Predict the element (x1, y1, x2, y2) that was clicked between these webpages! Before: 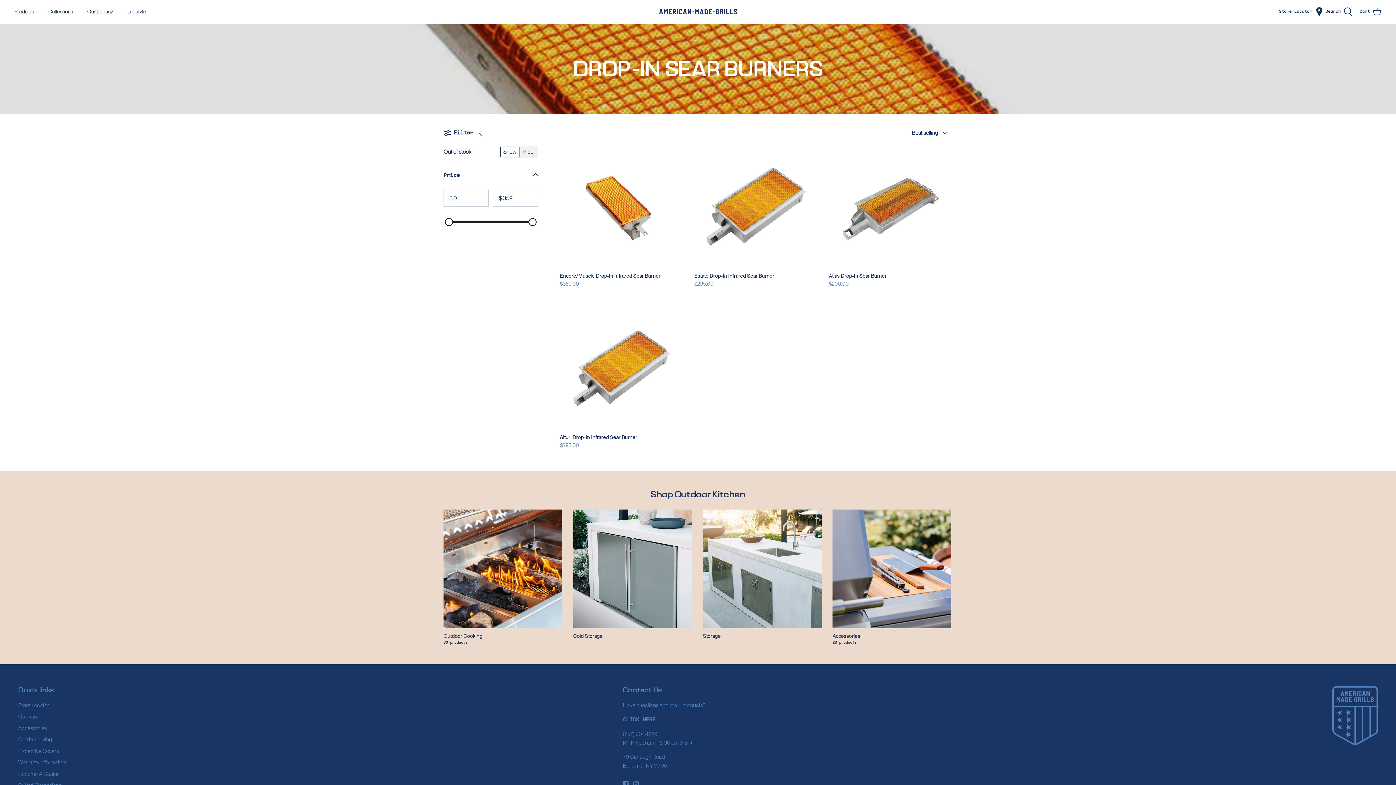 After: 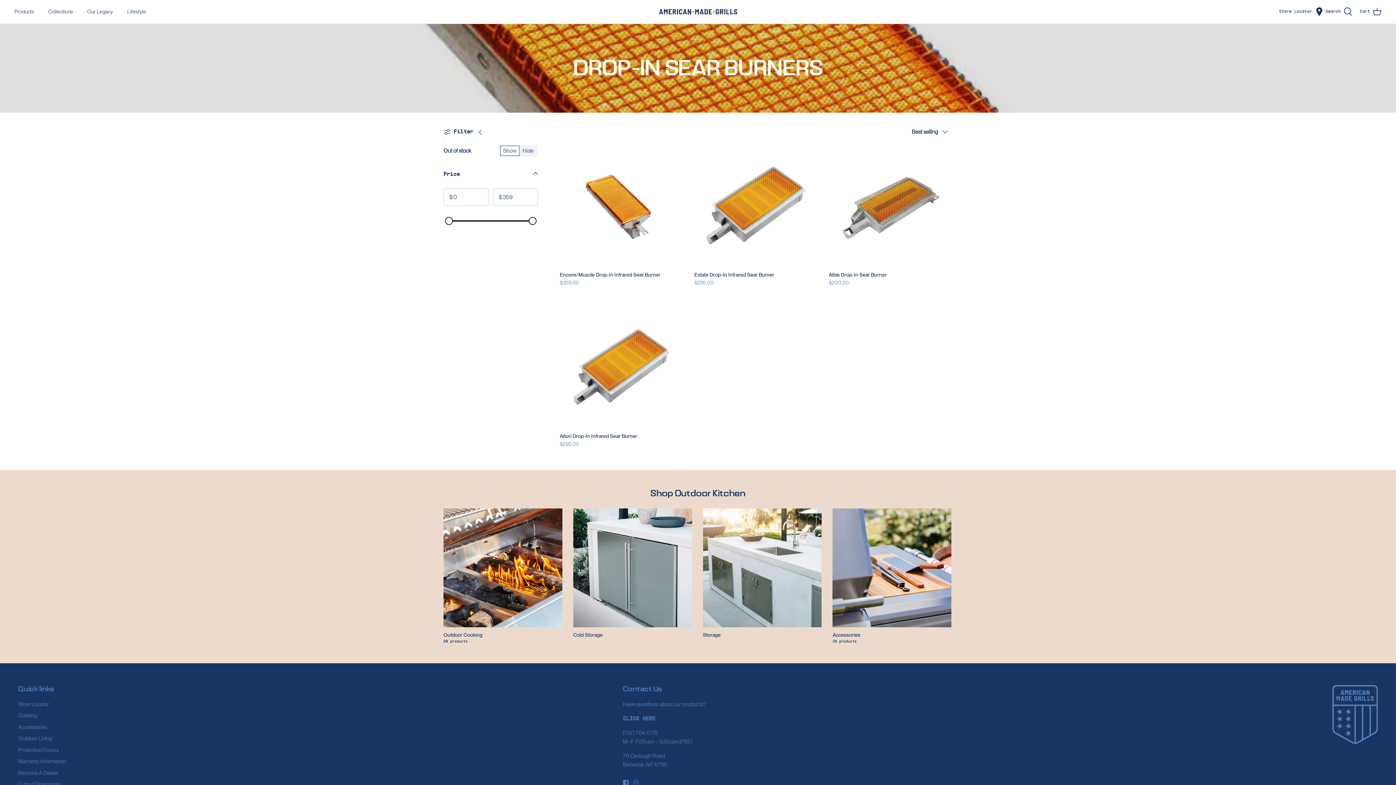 Action: label: Instagram bbox: (633, 781, 638, 786)